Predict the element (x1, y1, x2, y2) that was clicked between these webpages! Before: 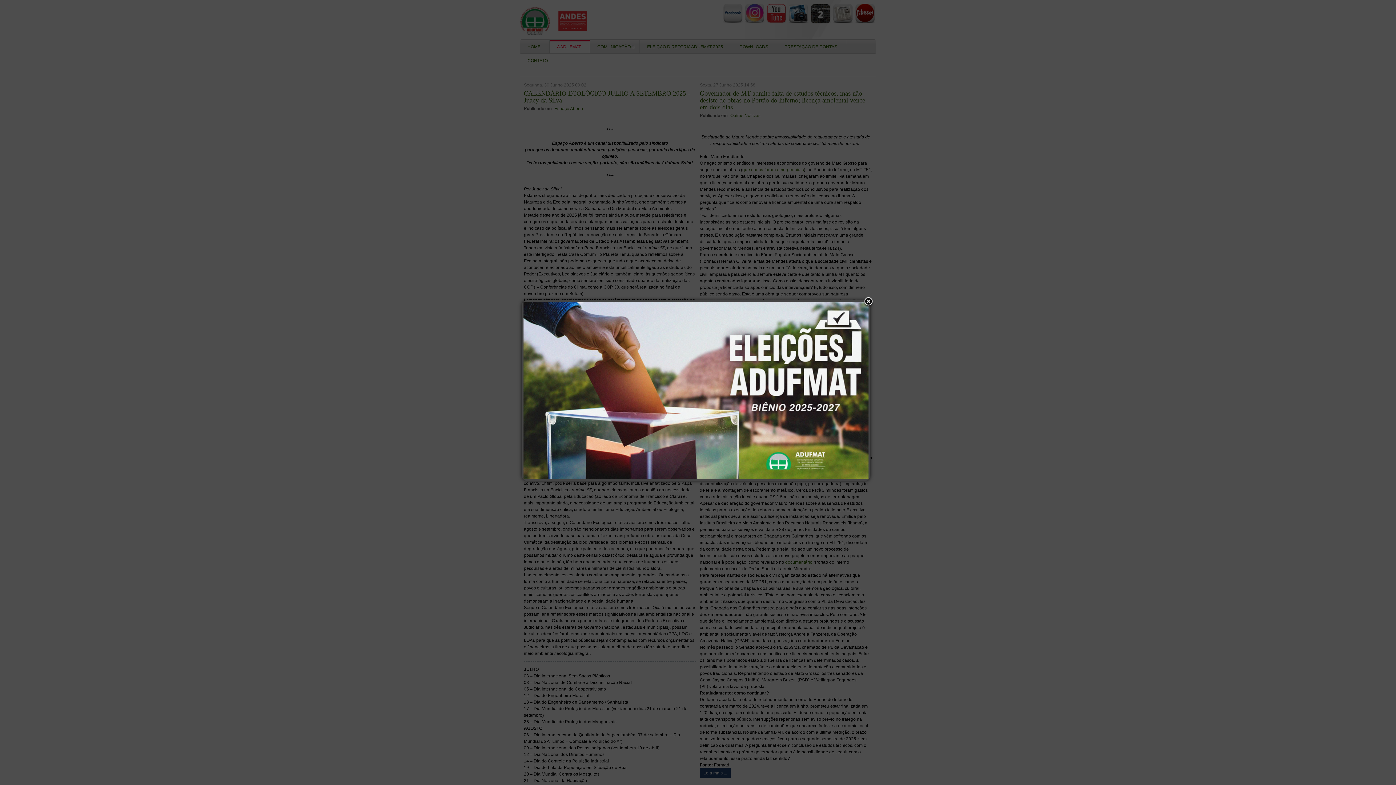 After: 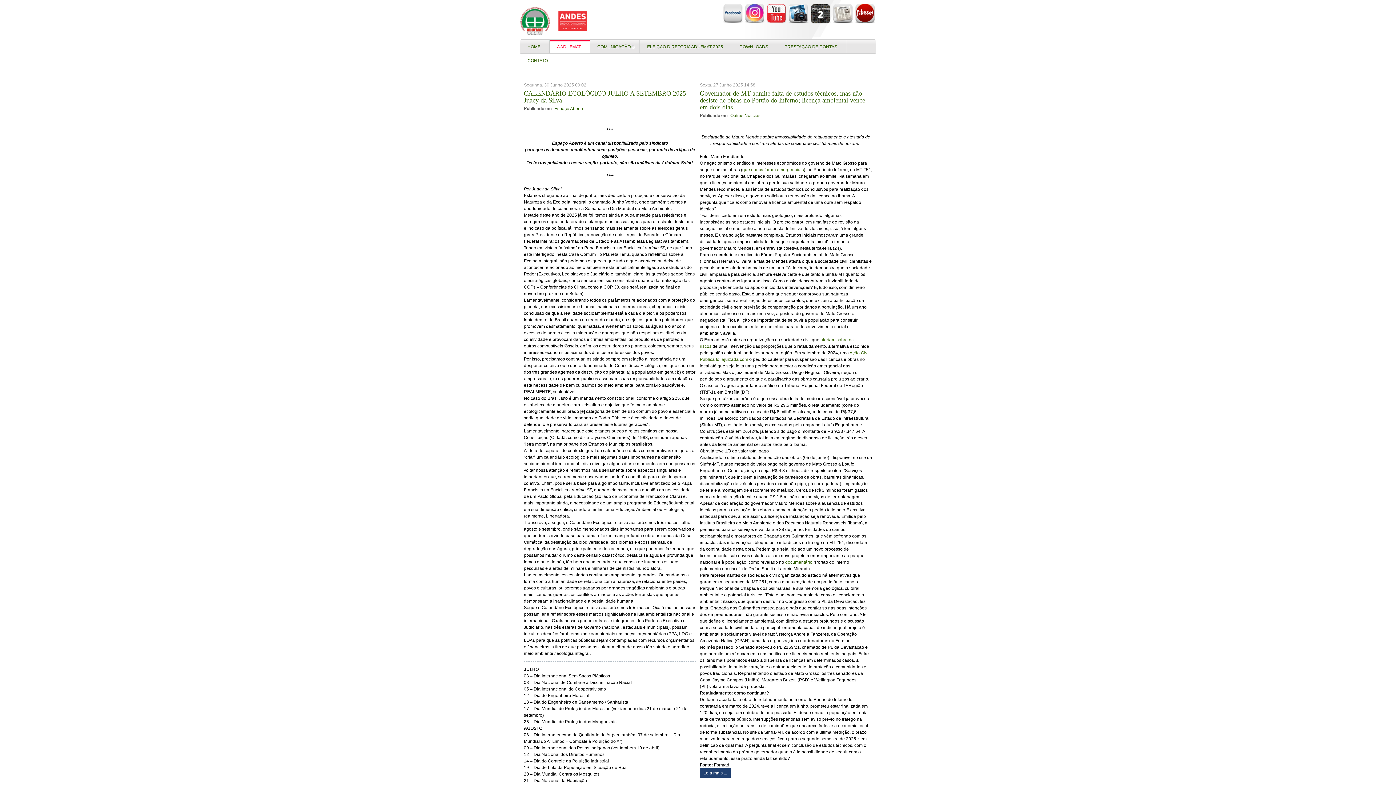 Action: bbox: (863, 296, 874, 307)